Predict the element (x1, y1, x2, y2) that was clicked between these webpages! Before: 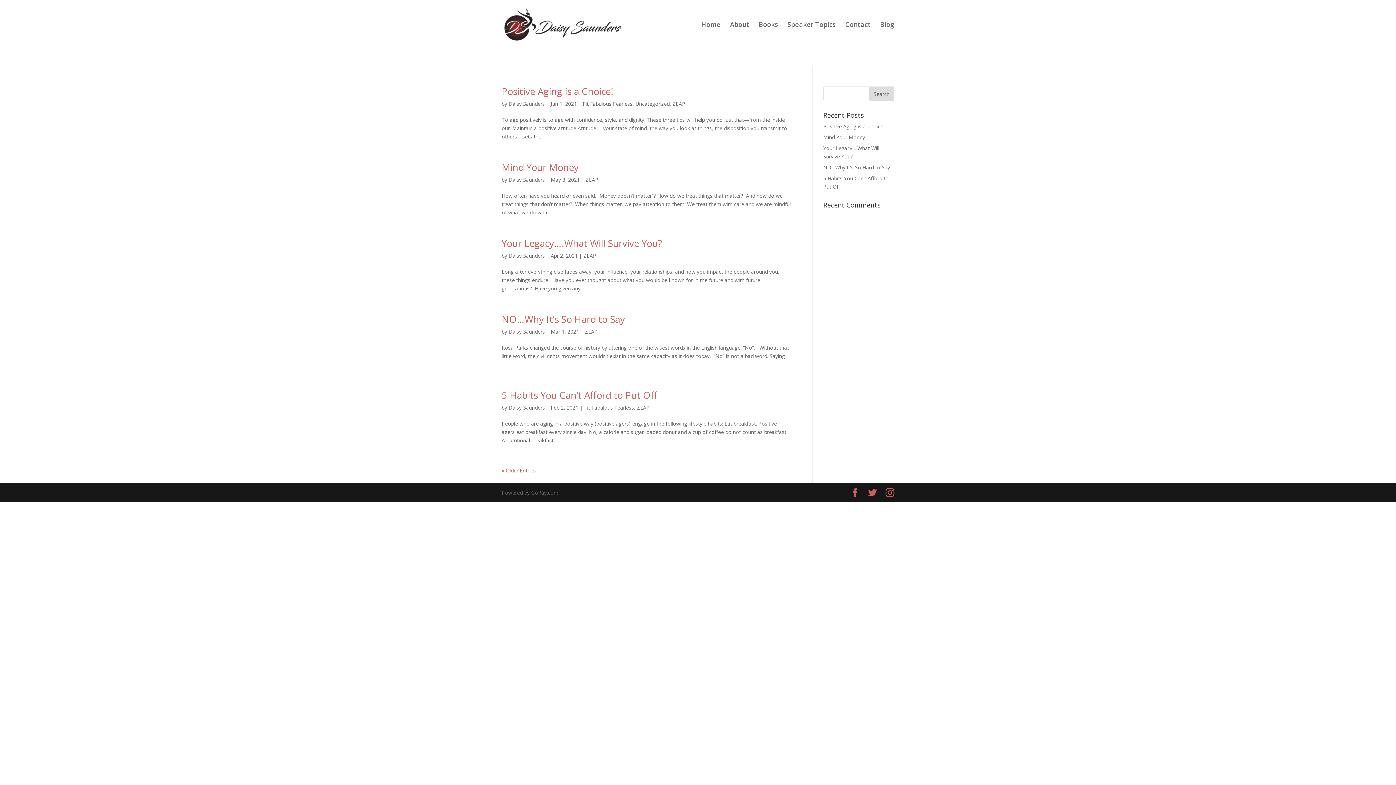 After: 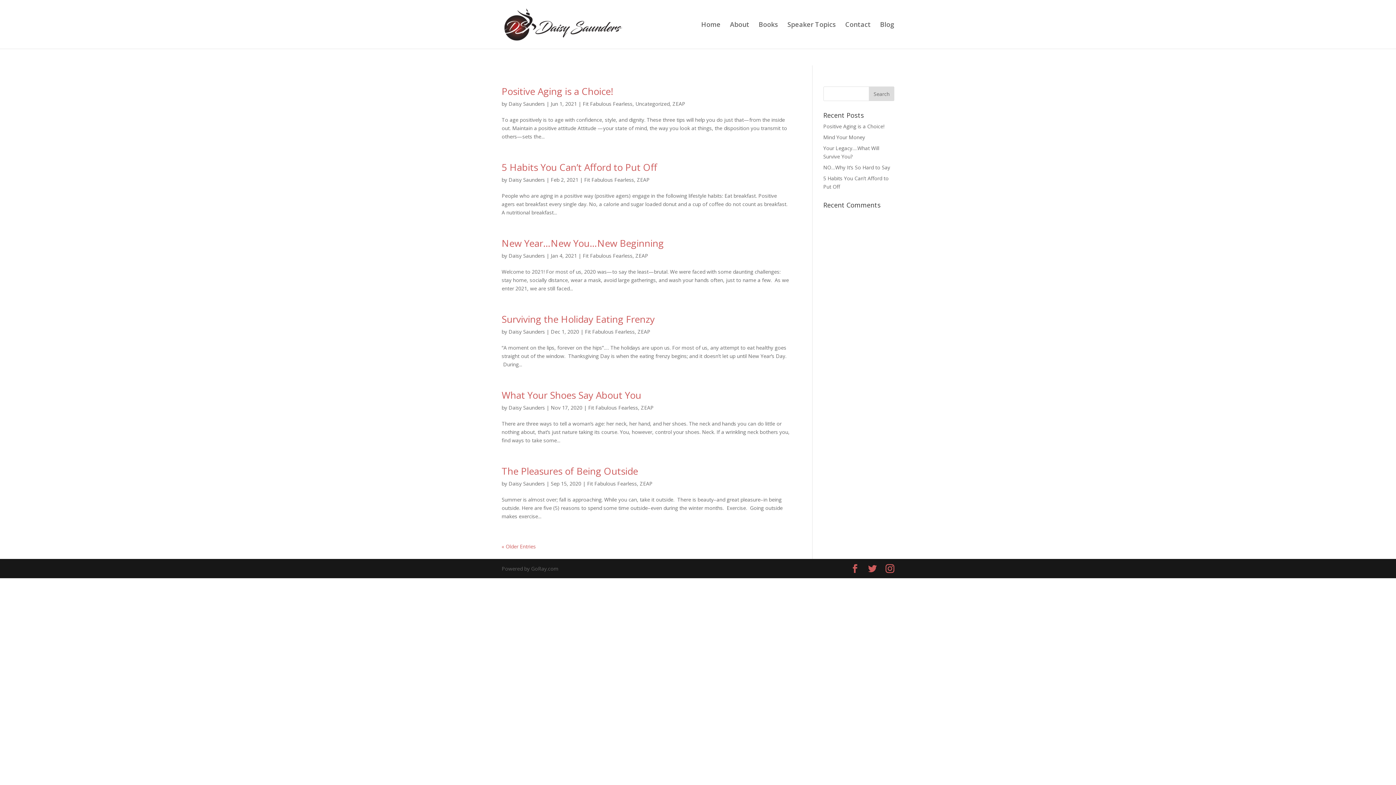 Action: bbox: (582, 100, 632, 107) label: Fit Fabulous Fearless